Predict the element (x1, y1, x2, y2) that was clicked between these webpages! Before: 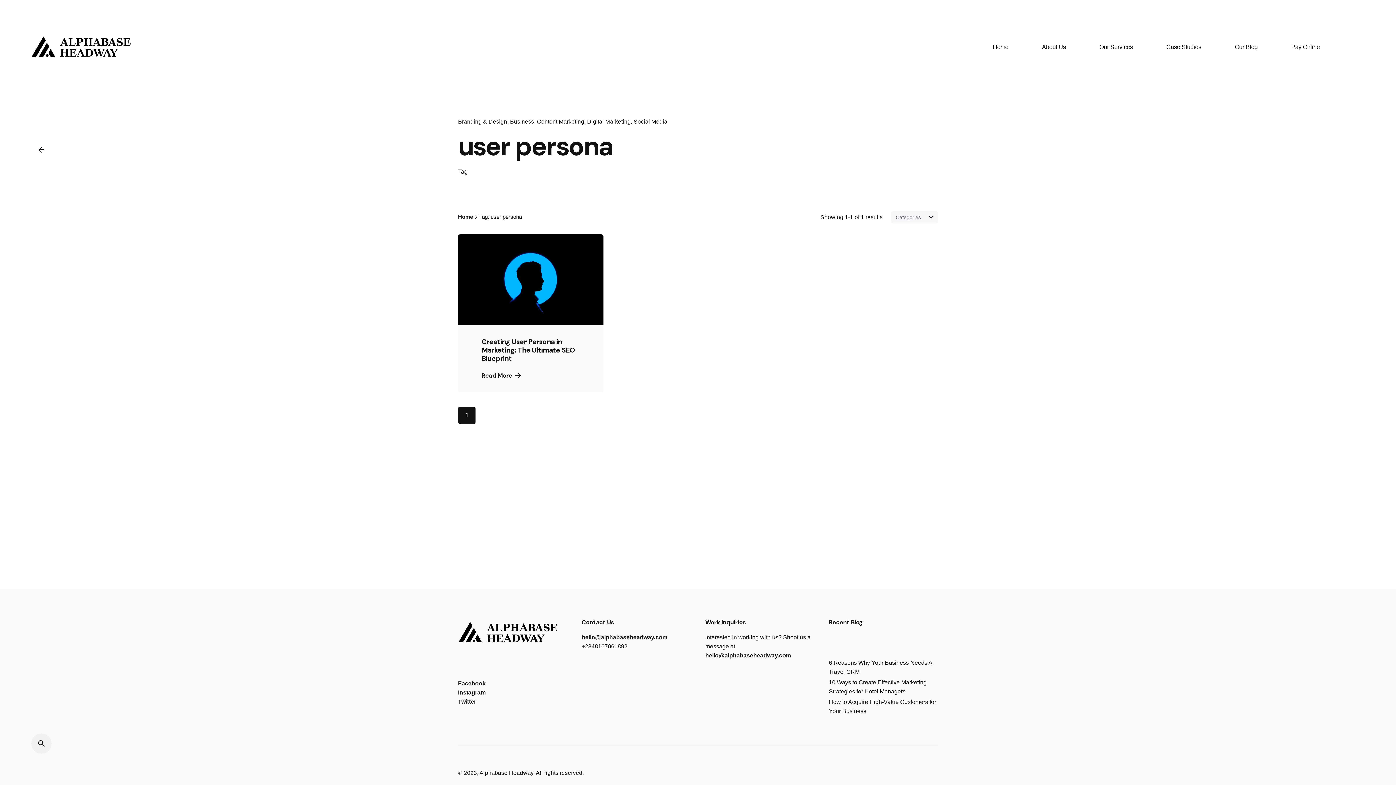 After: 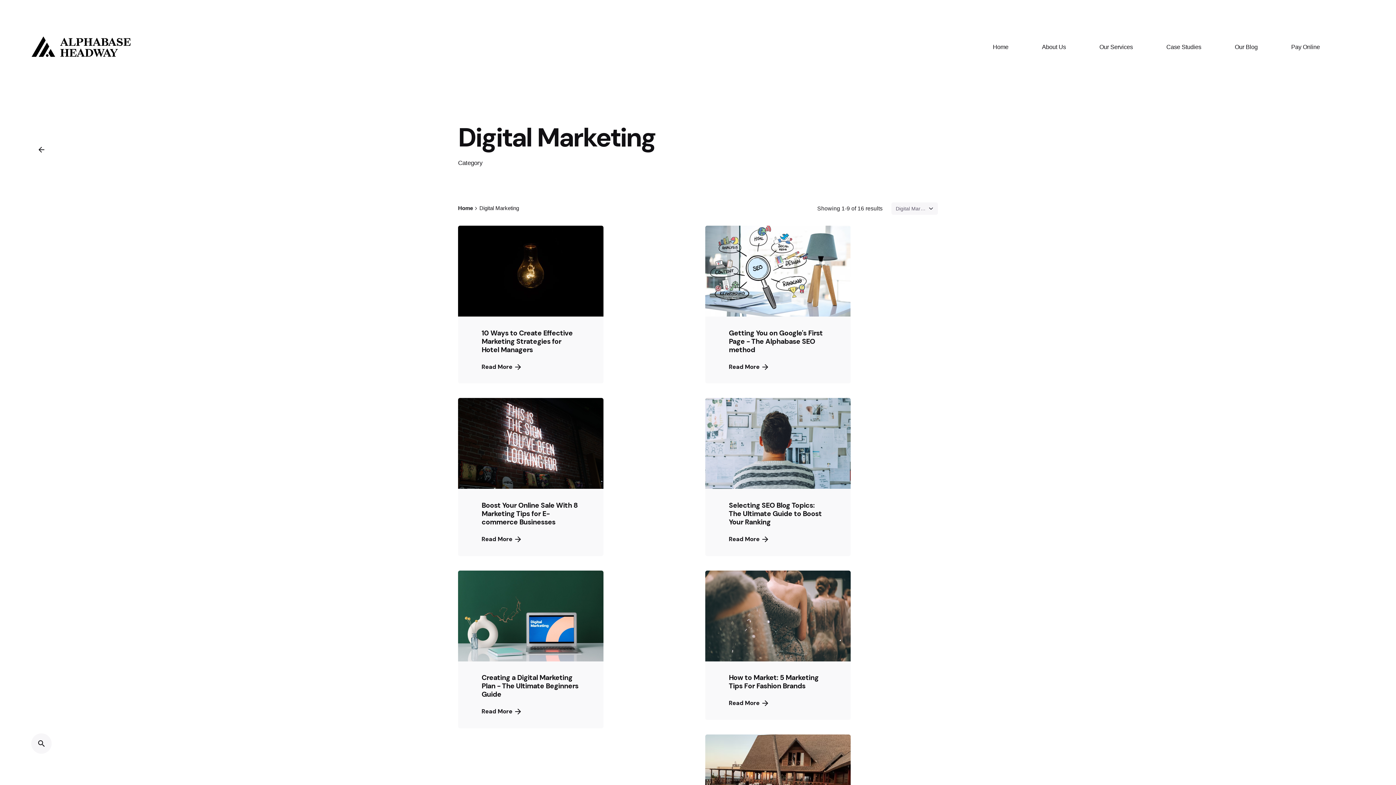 Action: label: Digital Marketing bbox: (587, 118, 632, 124)